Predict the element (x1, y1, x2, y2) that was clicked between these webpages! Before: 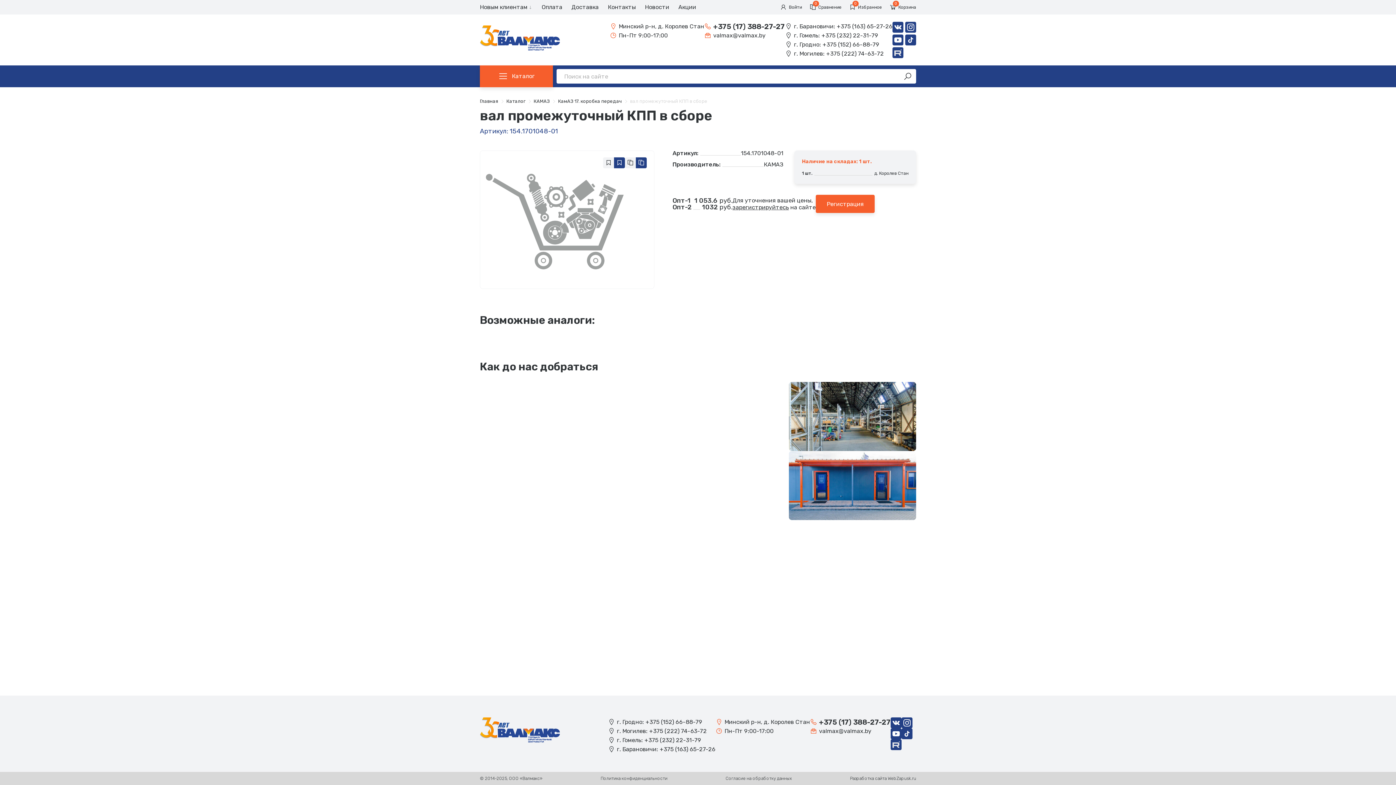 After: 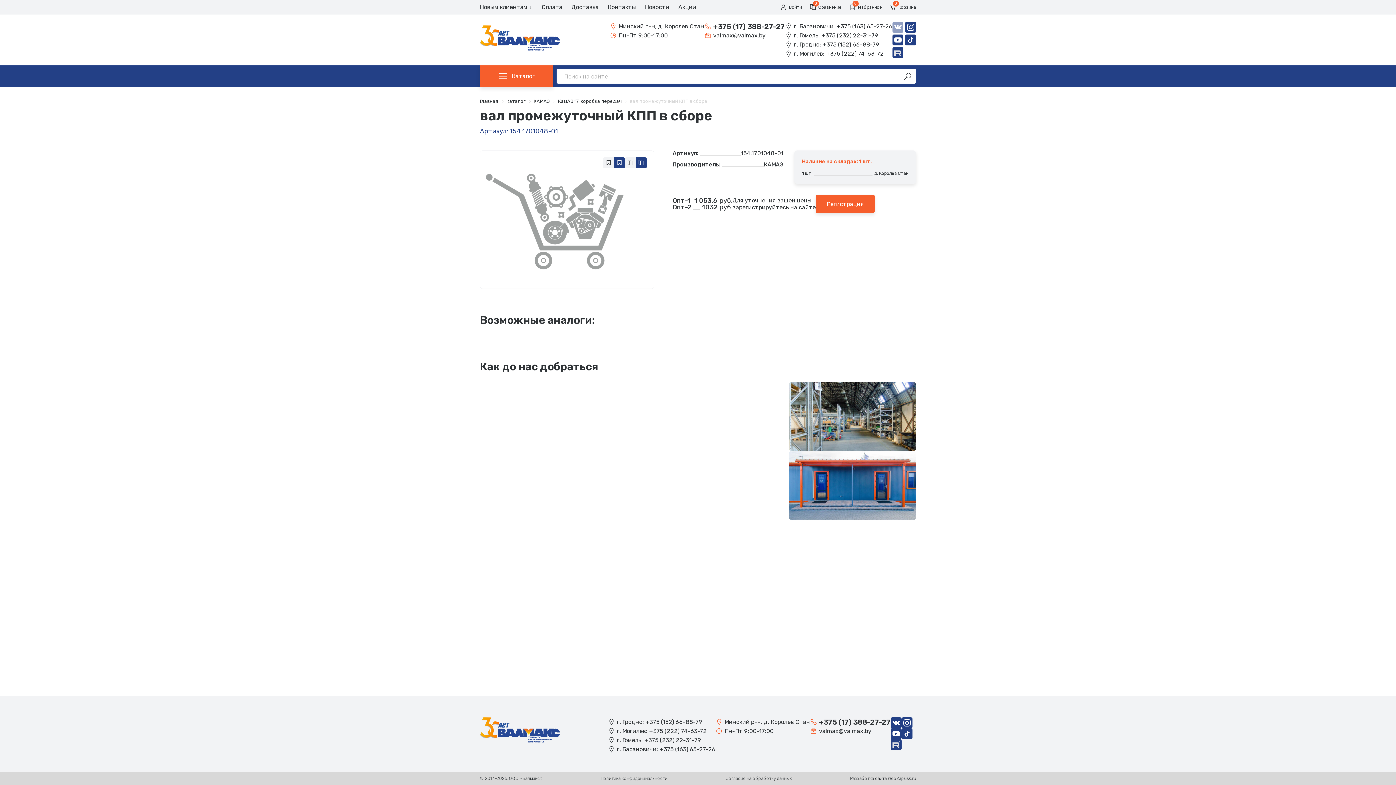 Action: bbox: (892, 21, 903, 32)